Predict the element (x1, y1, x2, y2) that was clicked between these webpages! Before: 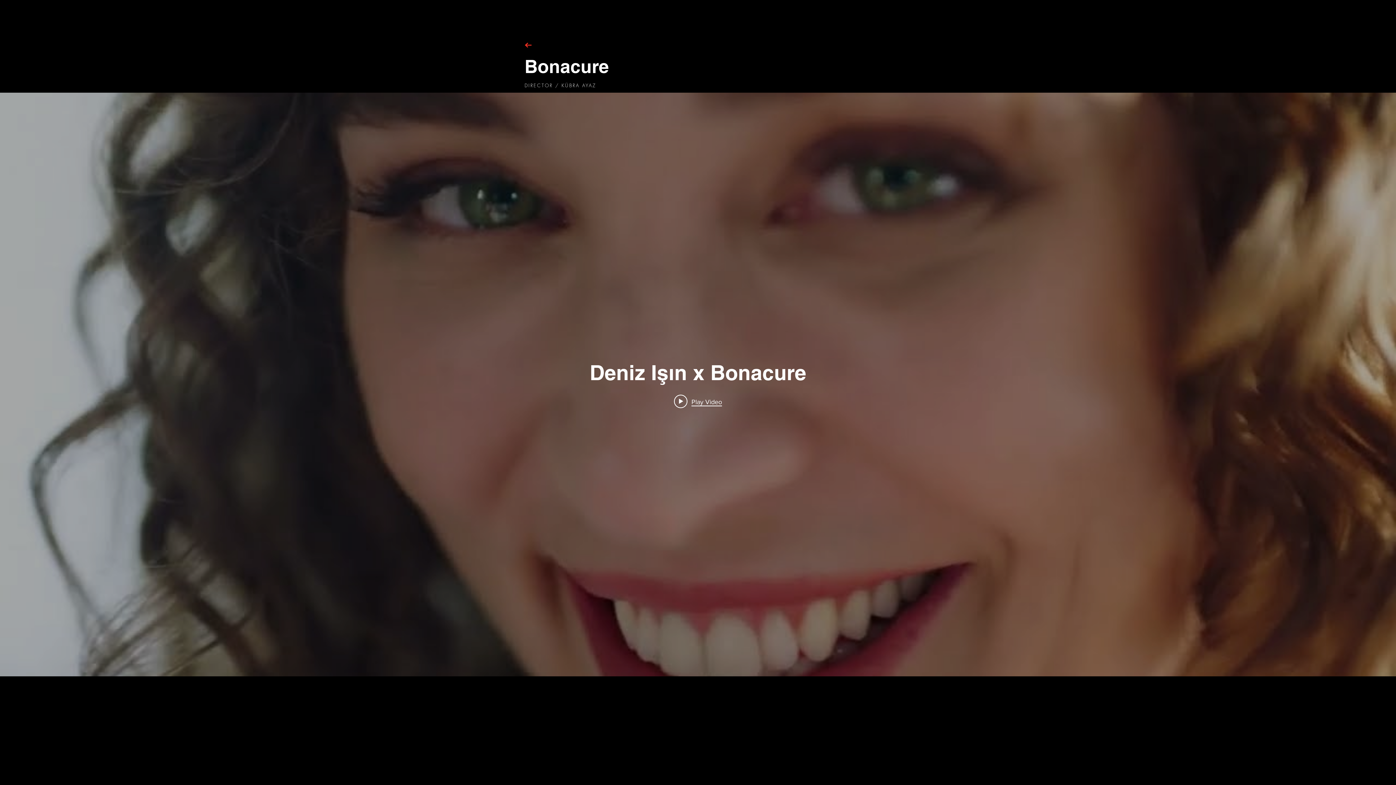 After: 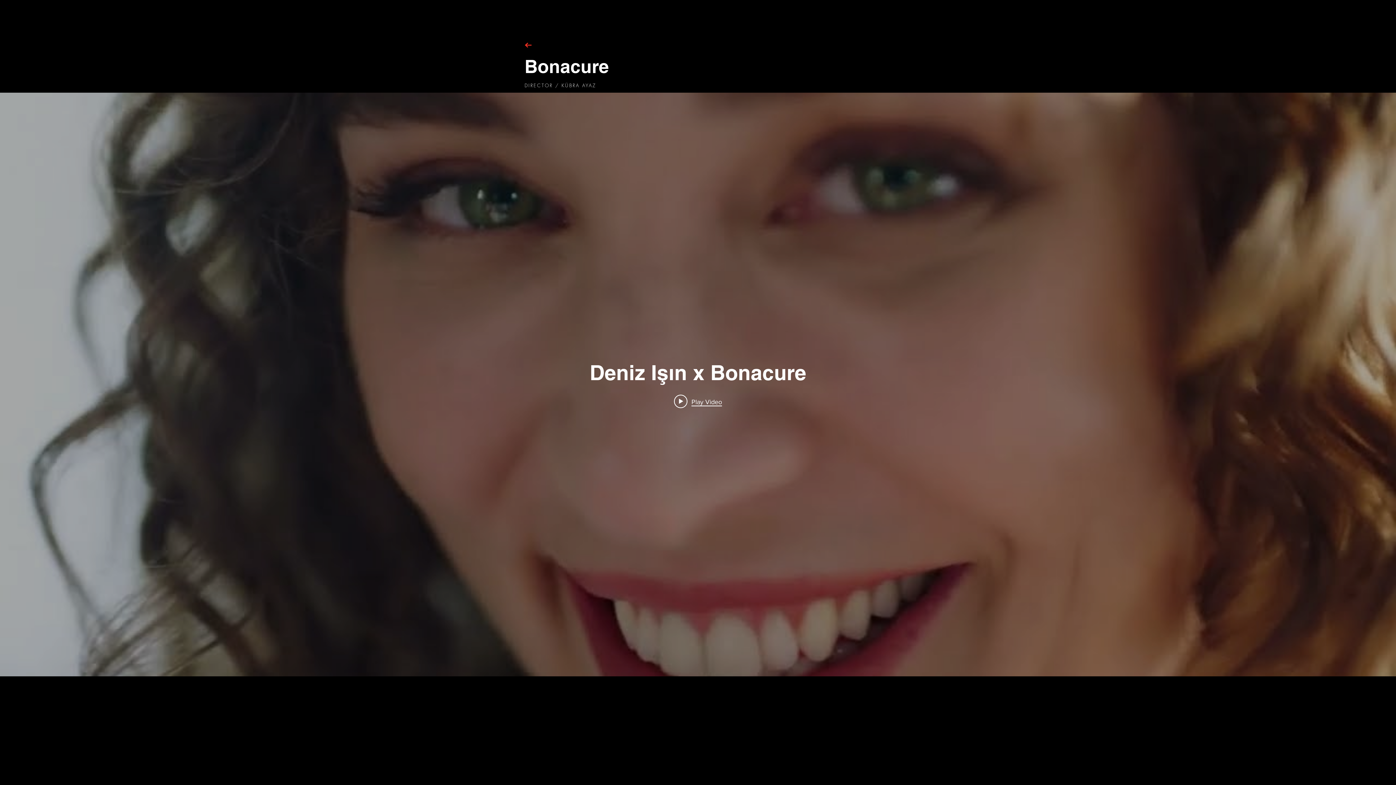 Action: label: Play Video bbox: (674, 394, 722, 409)